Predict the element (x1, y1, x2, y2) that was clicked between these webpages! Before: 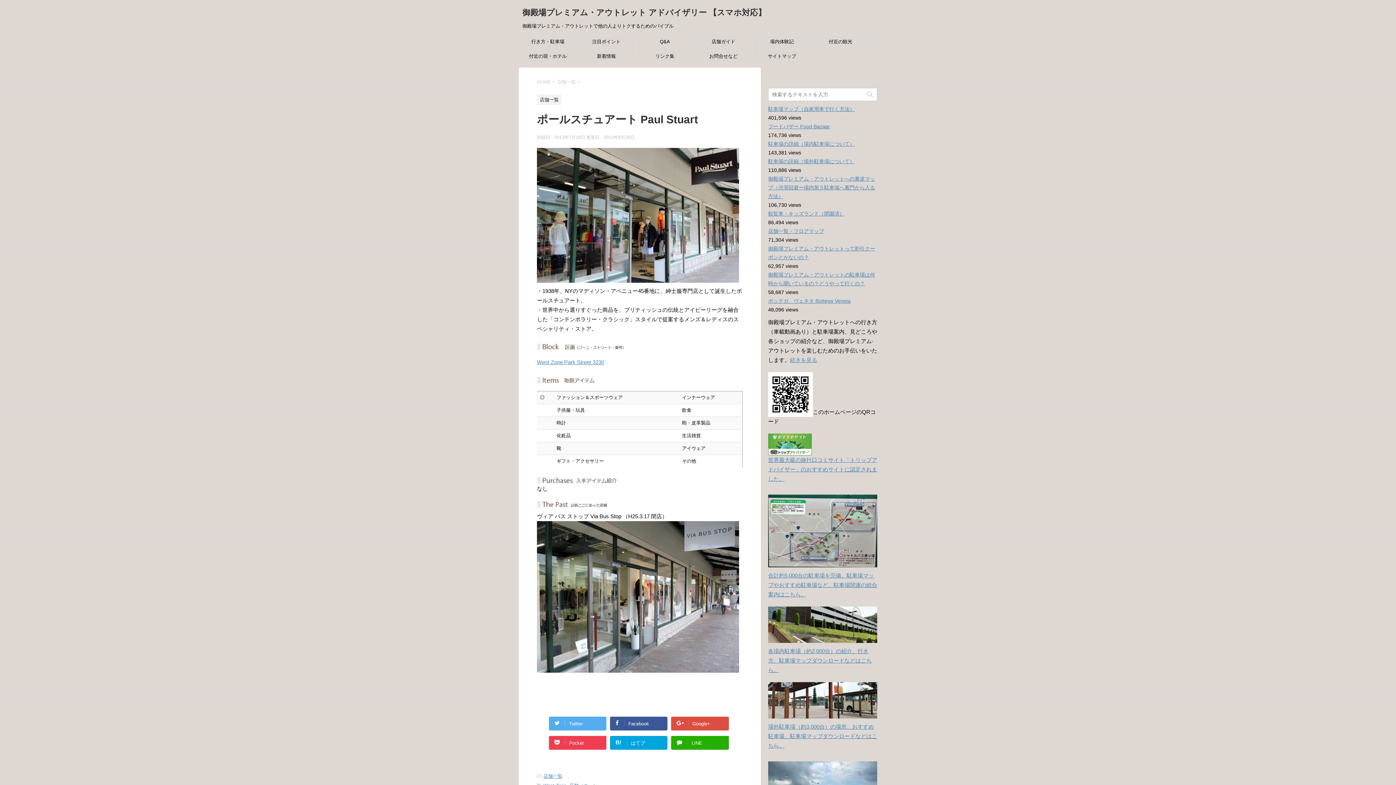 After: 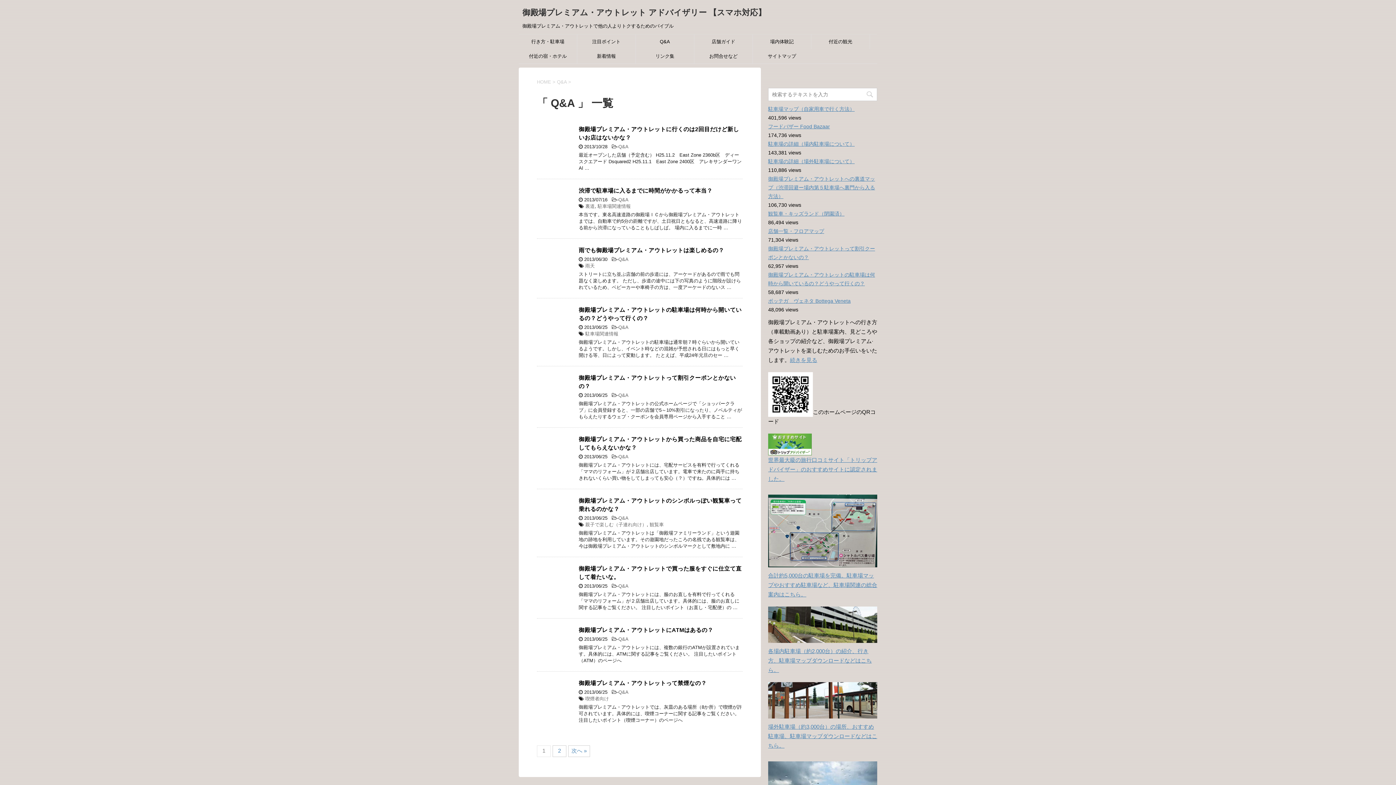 Action: bbox: (636, 34, 694, 49) label: Q&A